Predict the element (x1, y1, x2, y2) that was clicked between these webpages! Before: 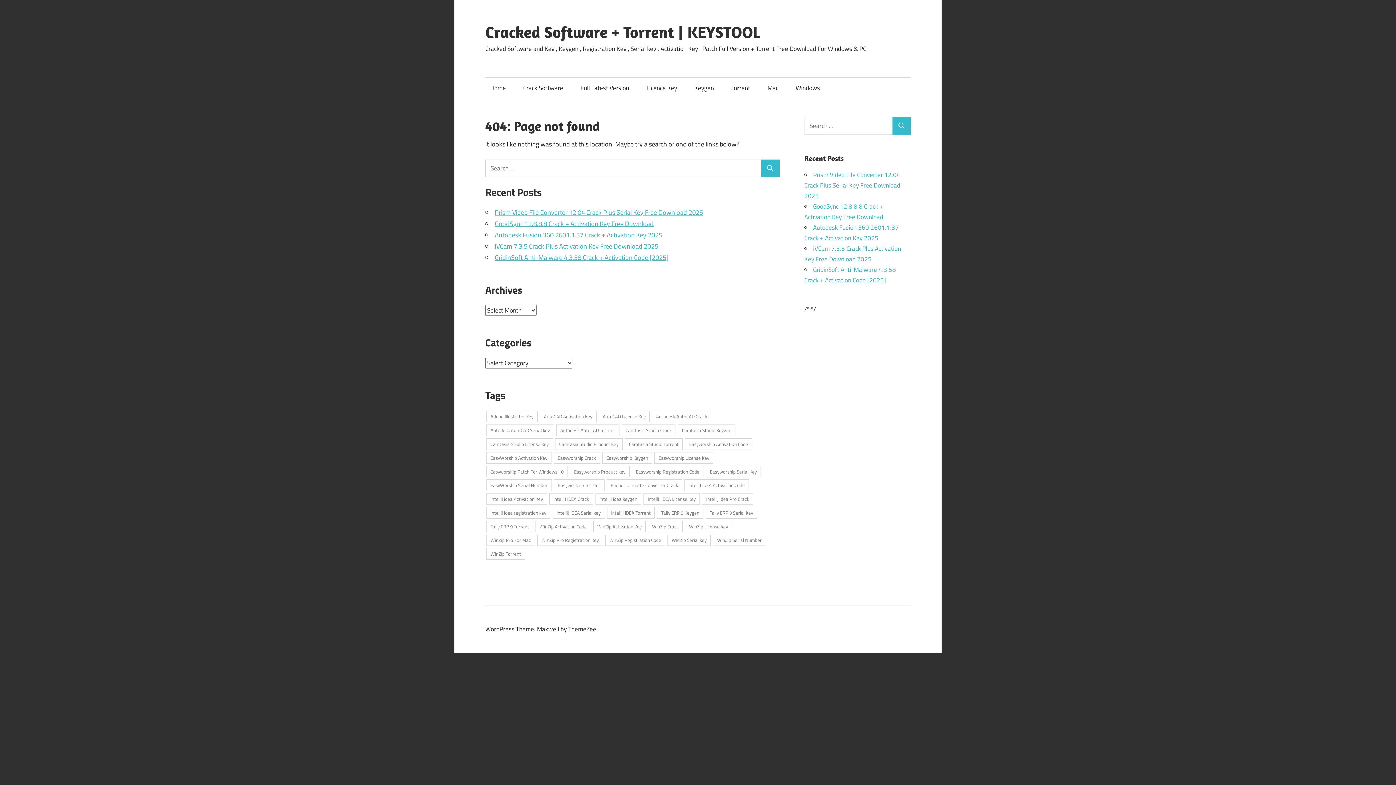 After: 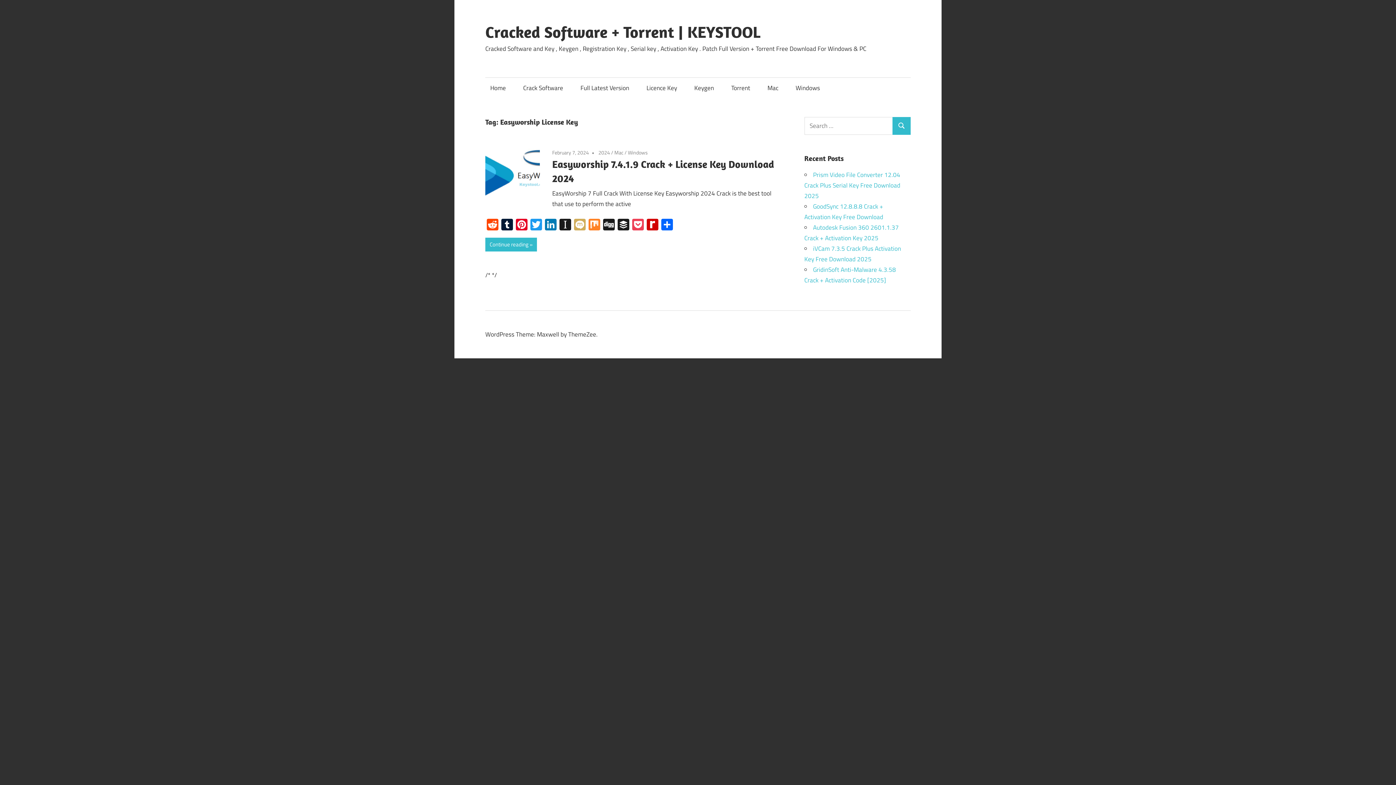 Action: label: Easyworship License Key (1 item) bbox: (654, 452, 713, 463)